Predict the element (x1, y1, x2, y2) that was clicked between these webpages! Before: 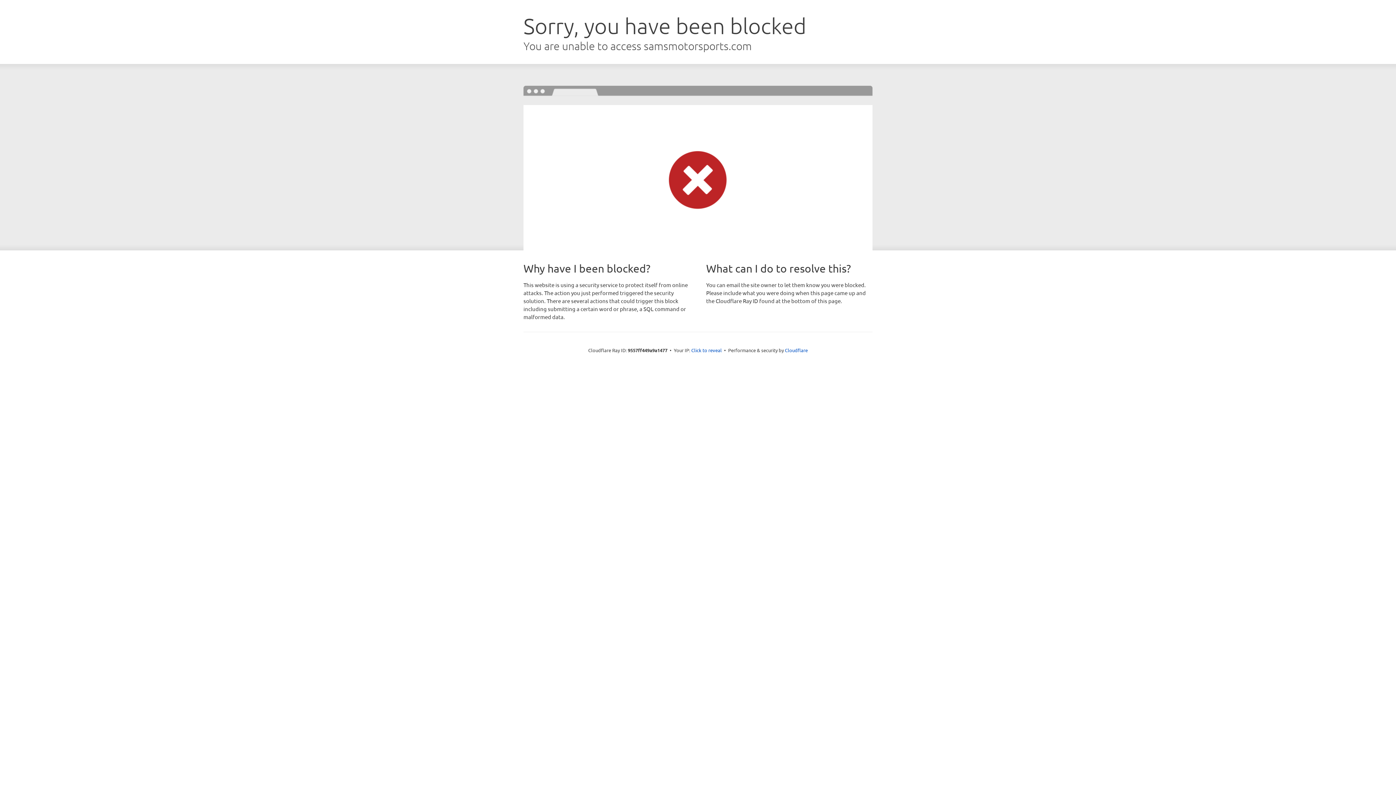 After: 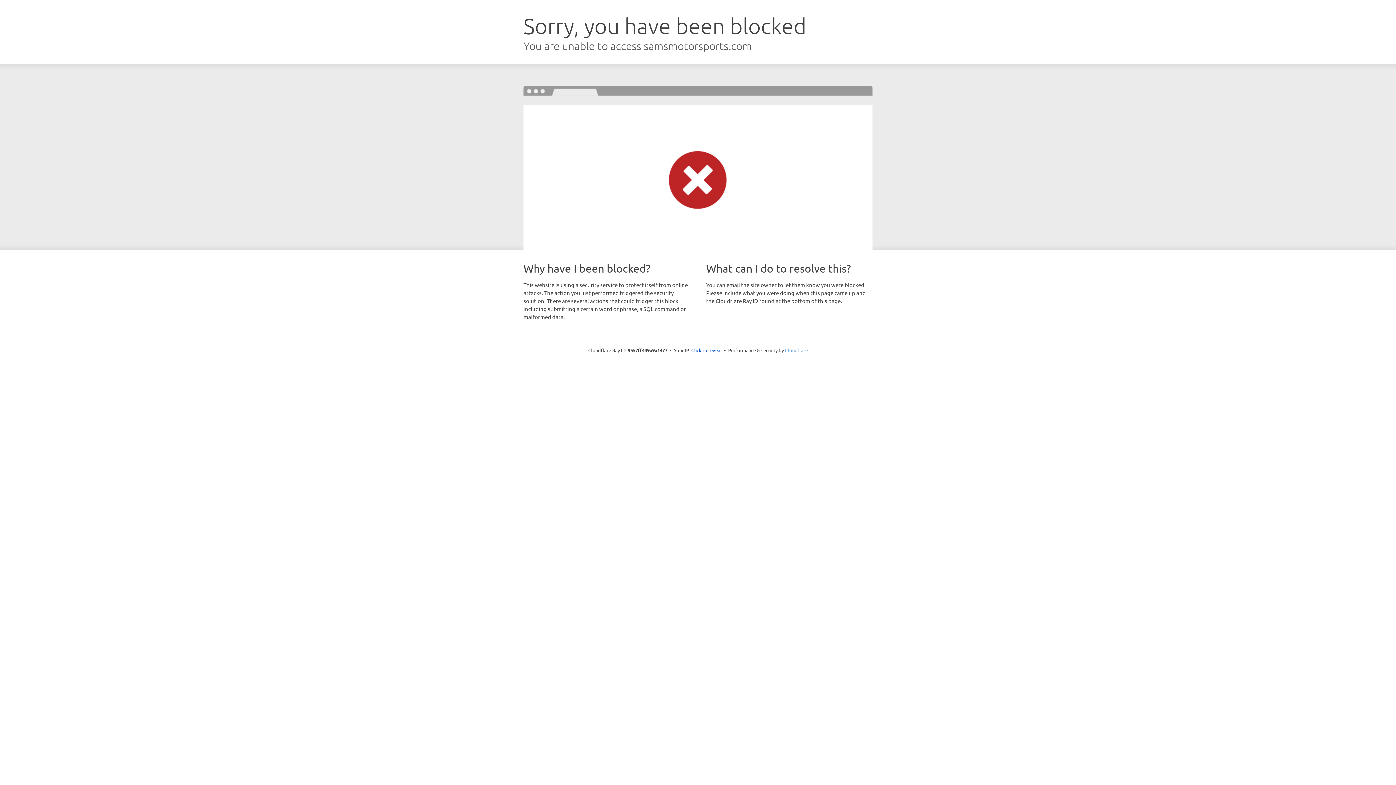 Action: bbox: (785, 347, 808, 353) label: Cloudflare